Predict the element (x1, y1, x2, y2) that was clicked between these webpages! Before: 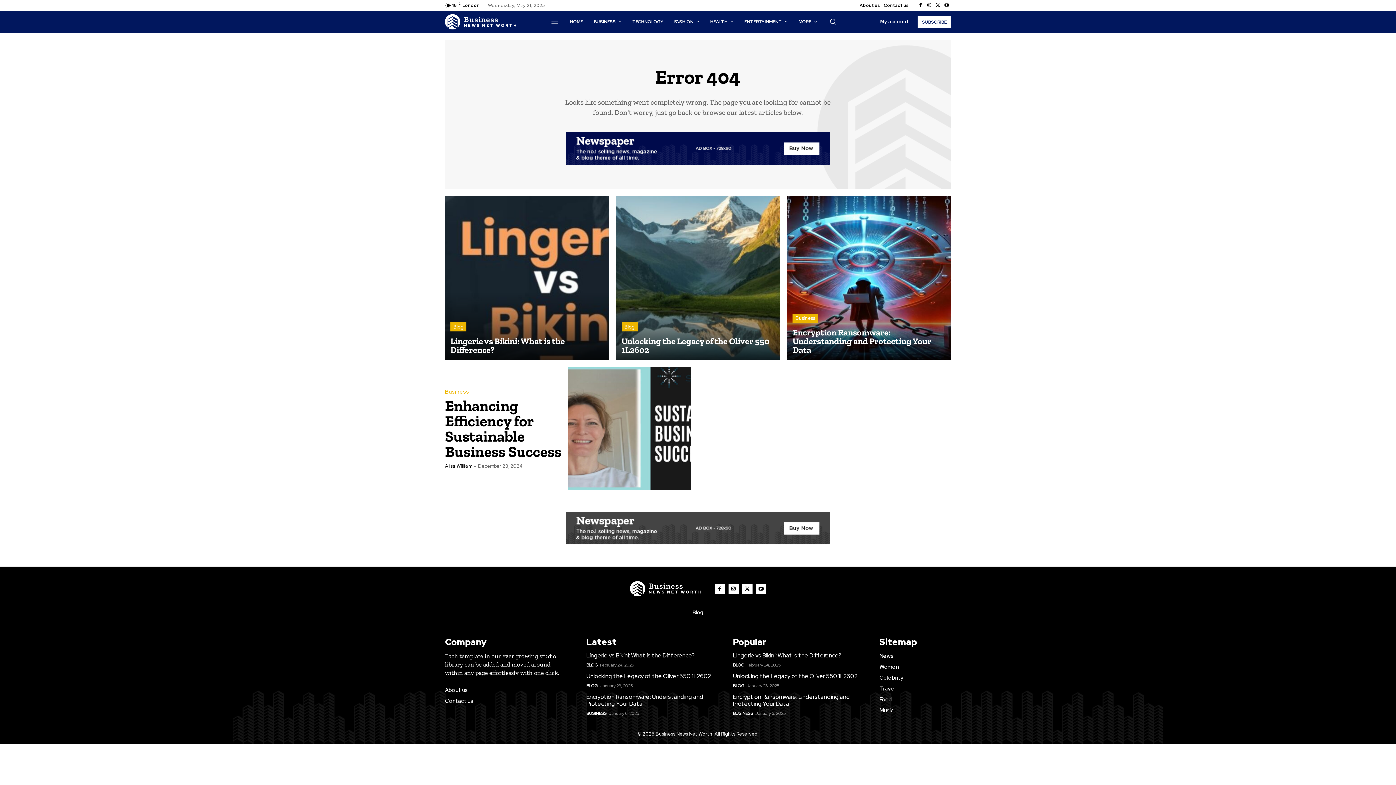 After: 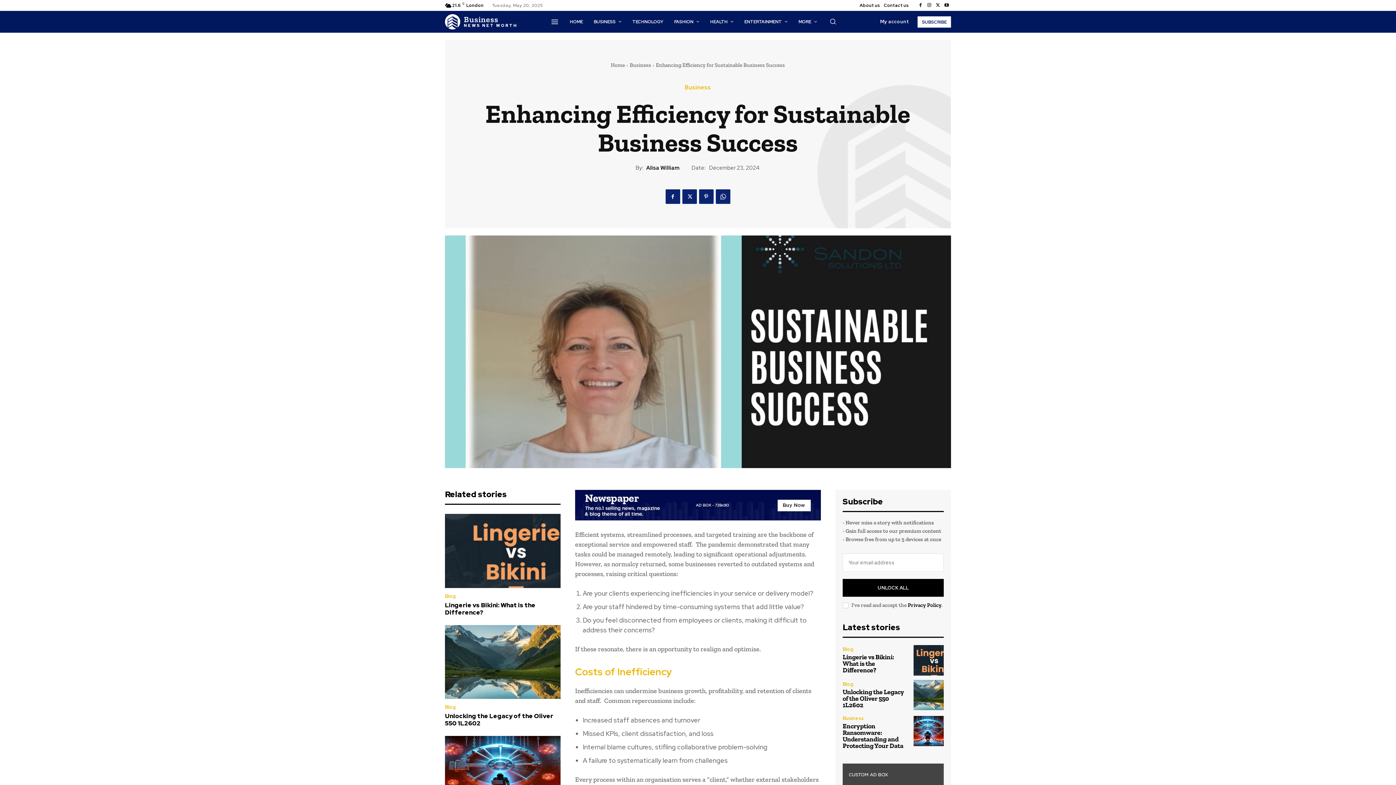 Action: label: Enhancing Efficiency for Sustainable Business Success bbox: (445, 396, 561, 460)